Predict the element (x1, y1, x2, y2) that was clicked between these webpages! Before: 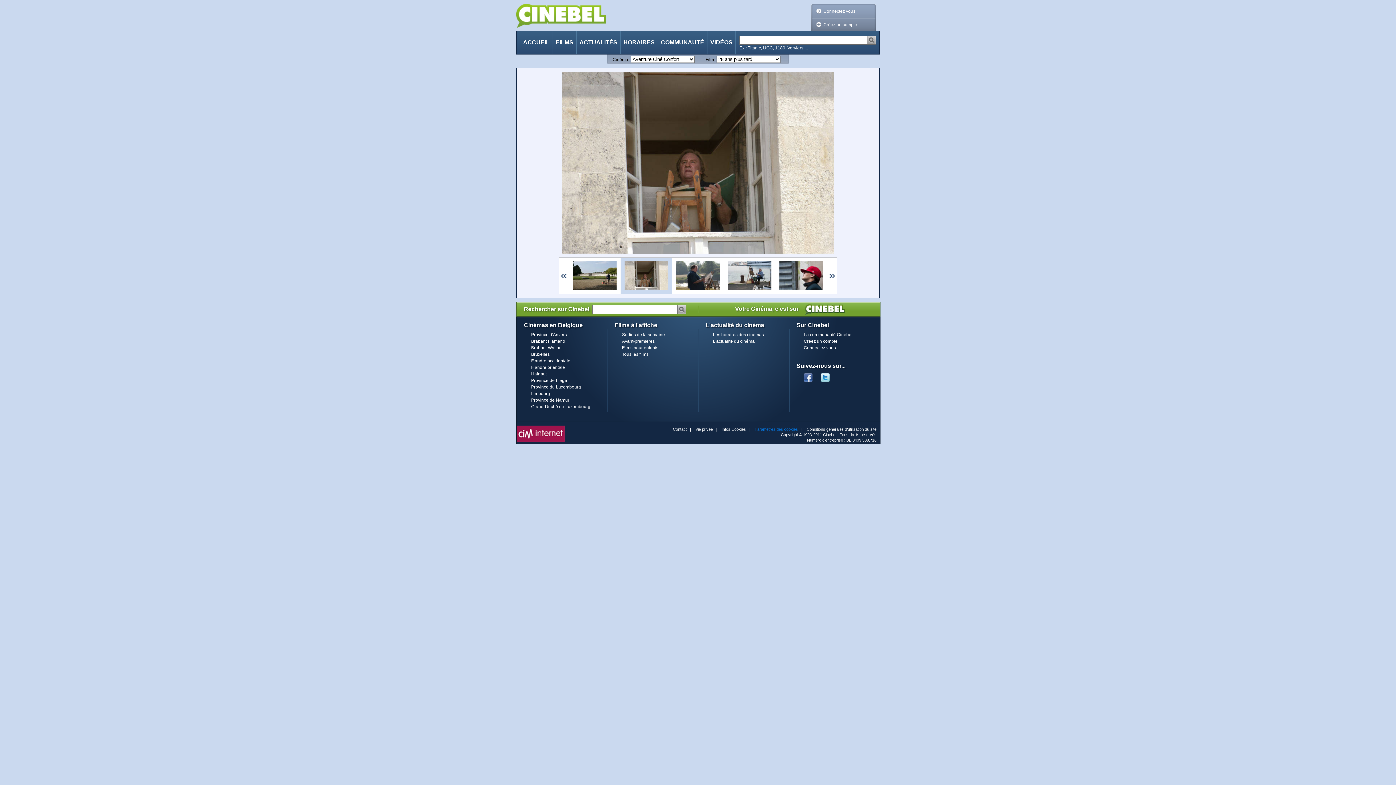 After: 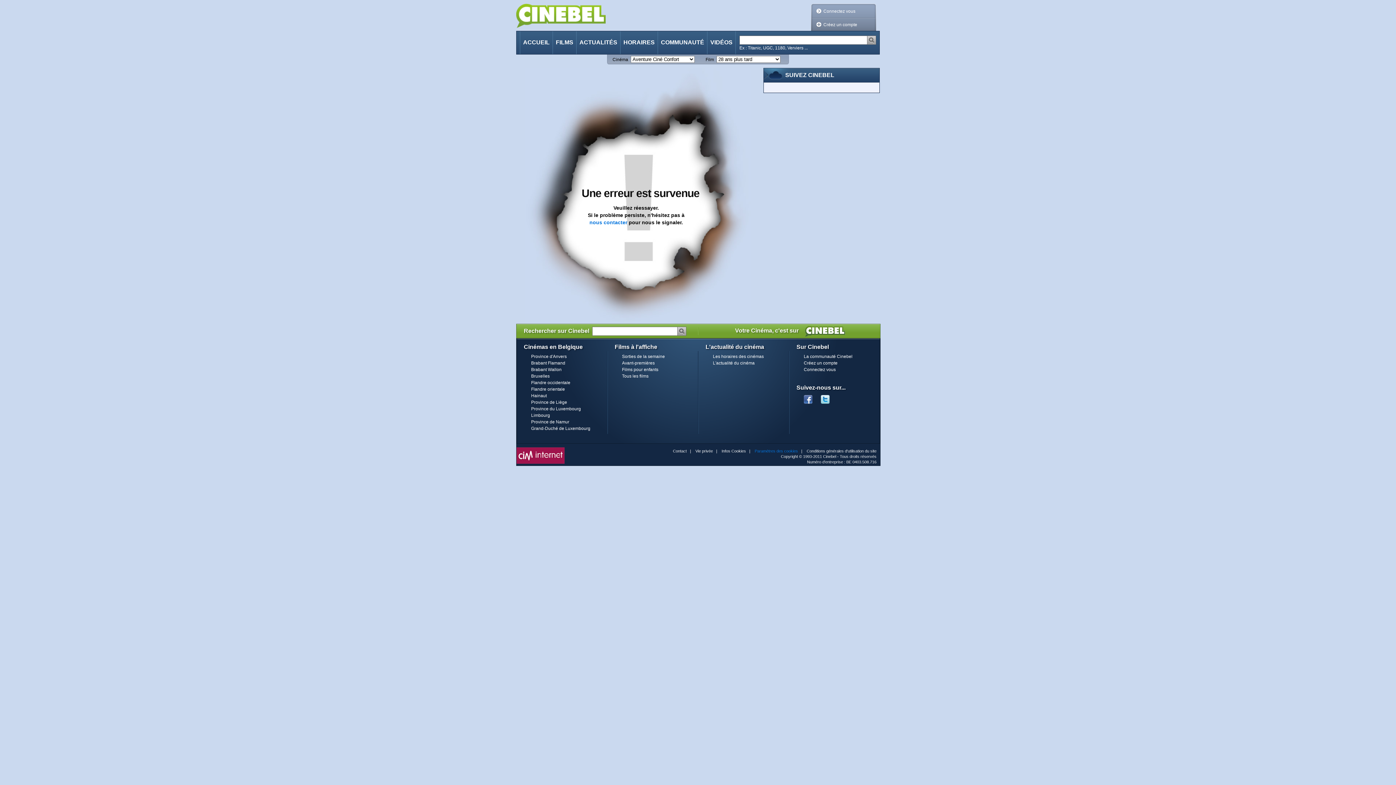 Action: label: Brabant Flamand bbox: (531, 338, 565, 344)